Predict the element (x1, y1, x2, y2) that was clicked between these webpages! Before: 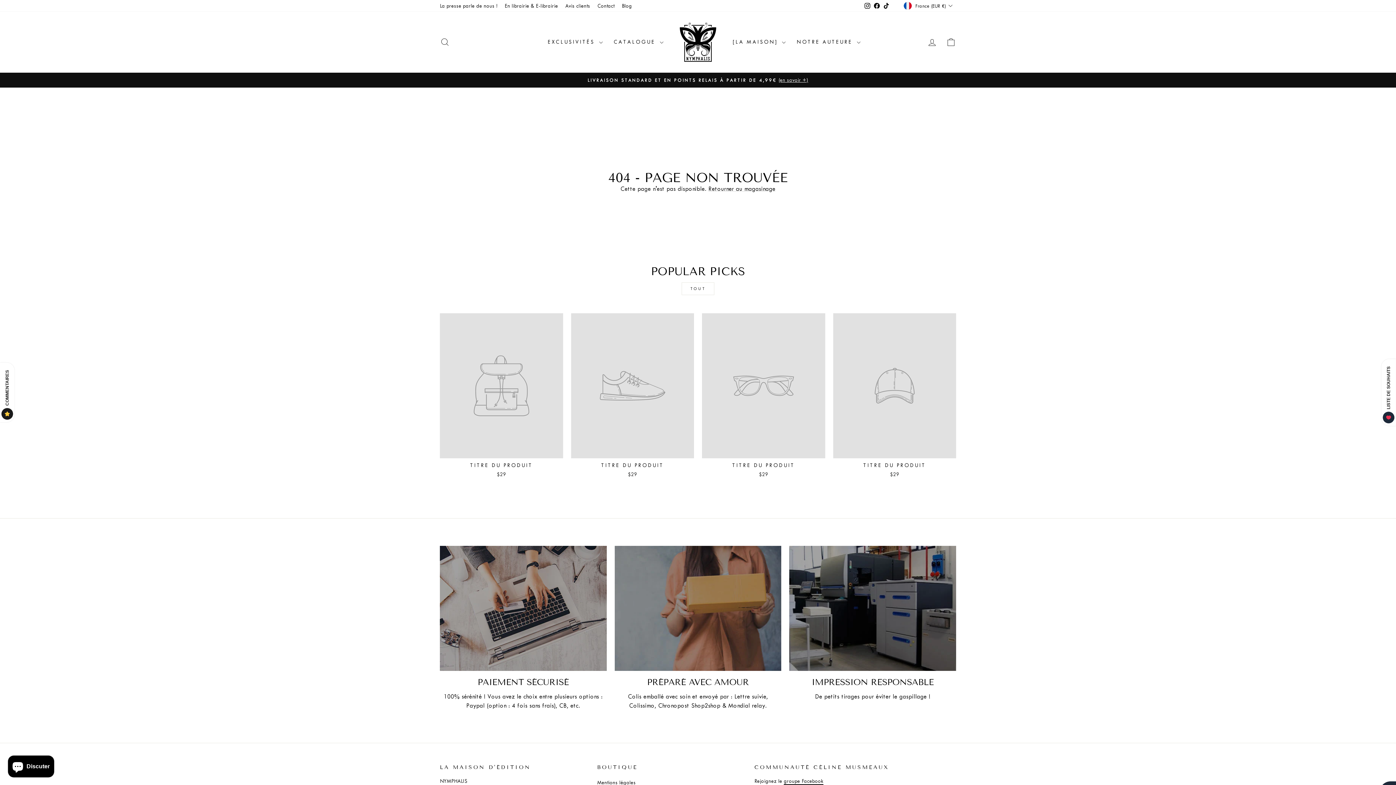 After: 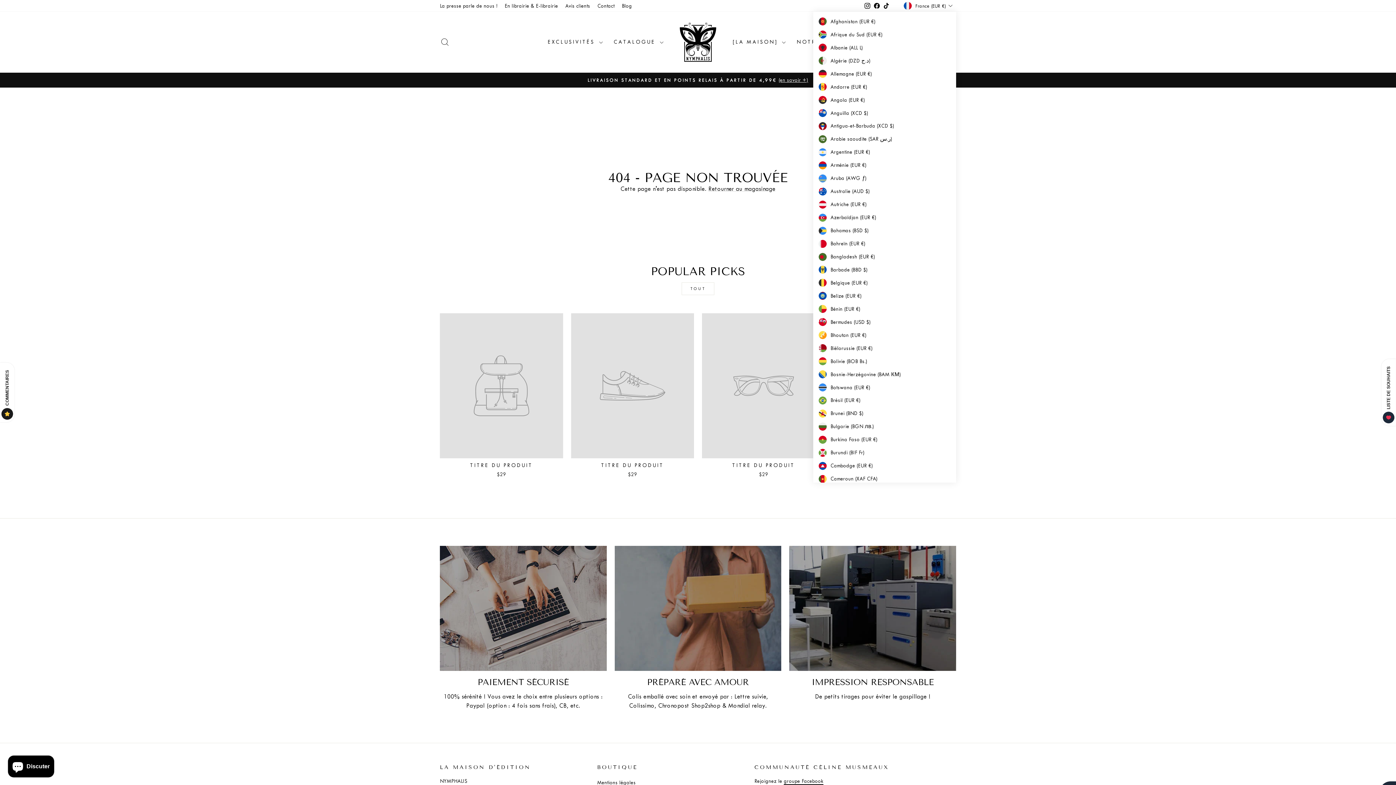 Action: label: France (EUR €) bbox: (902, 0, 956, 11)